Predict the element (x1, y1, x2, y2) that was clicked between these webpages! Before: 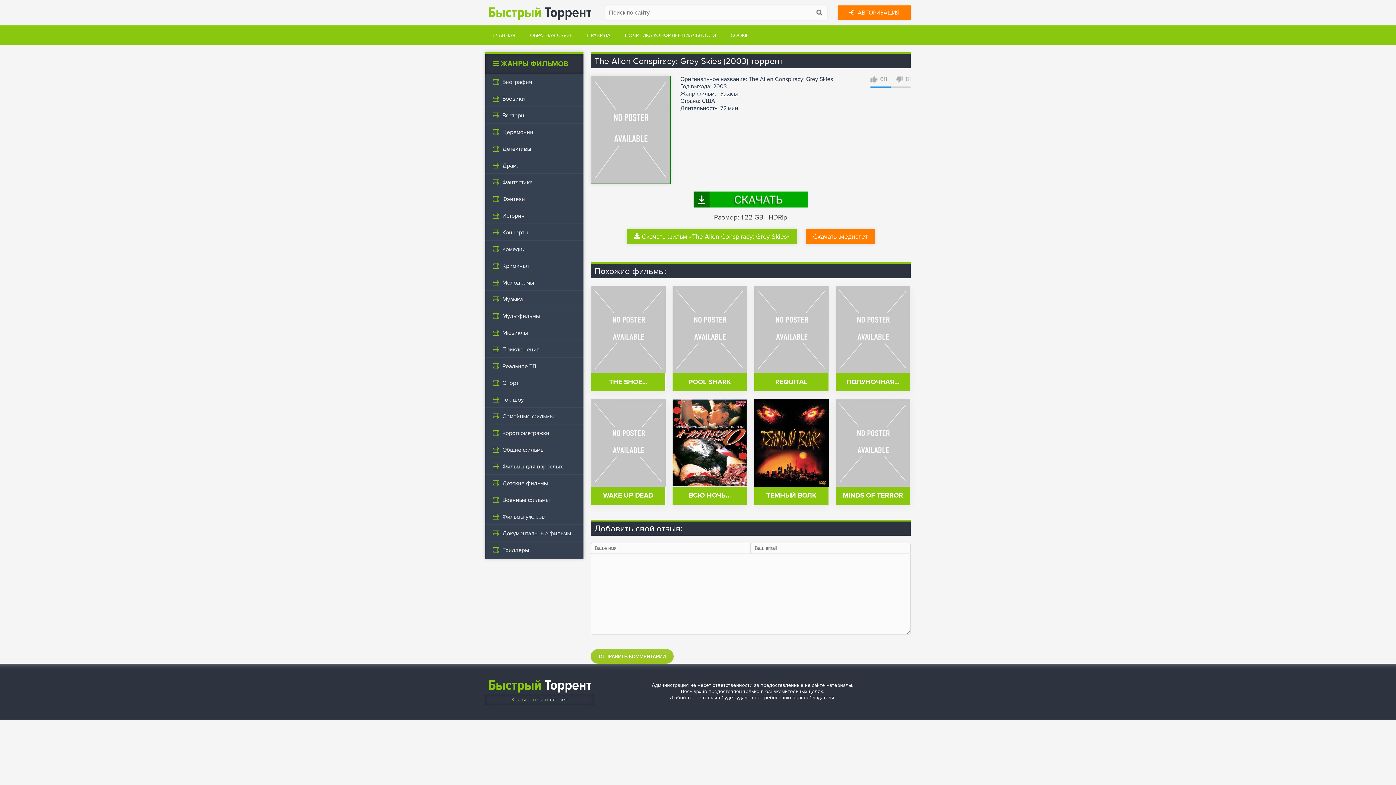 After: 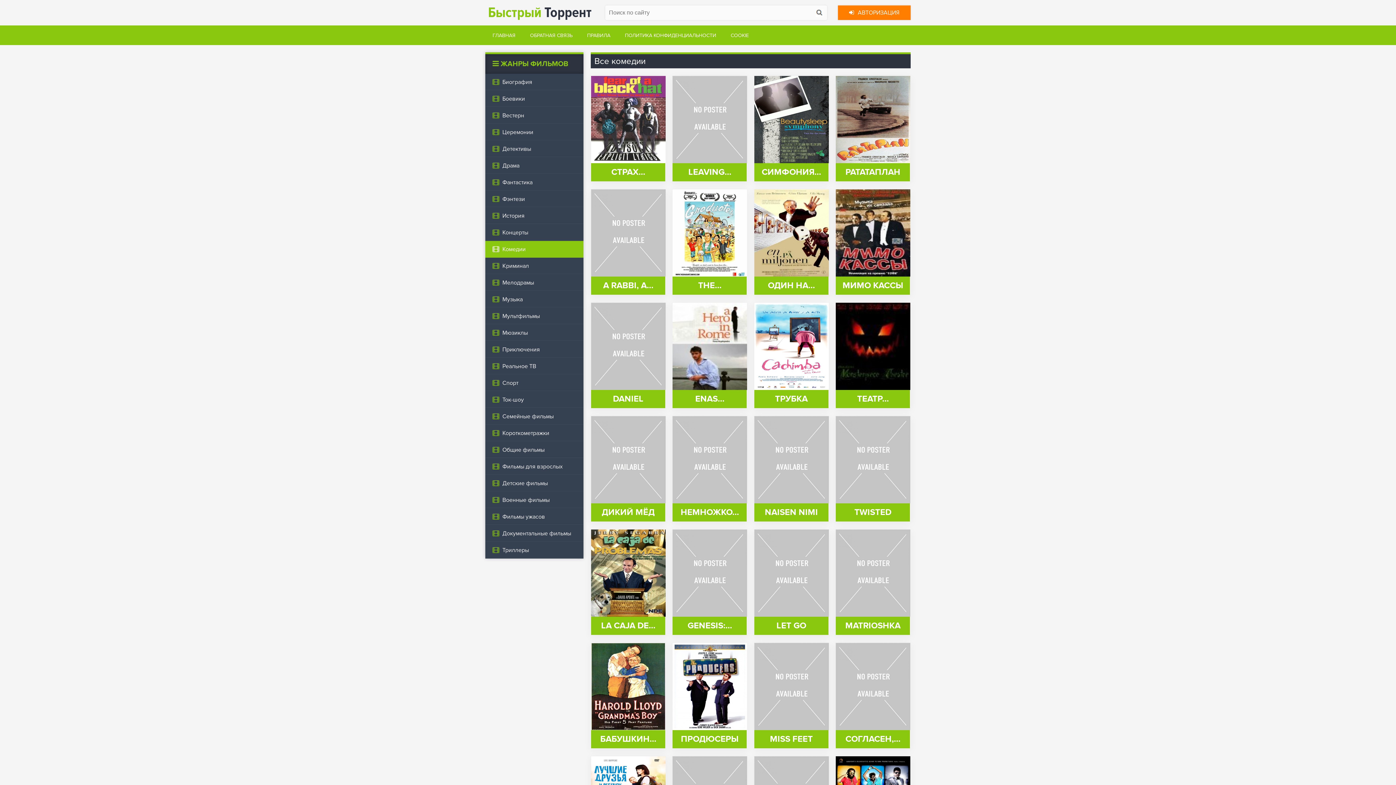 Action: bbox: (492, 245, 576, 253) label:  Комедии